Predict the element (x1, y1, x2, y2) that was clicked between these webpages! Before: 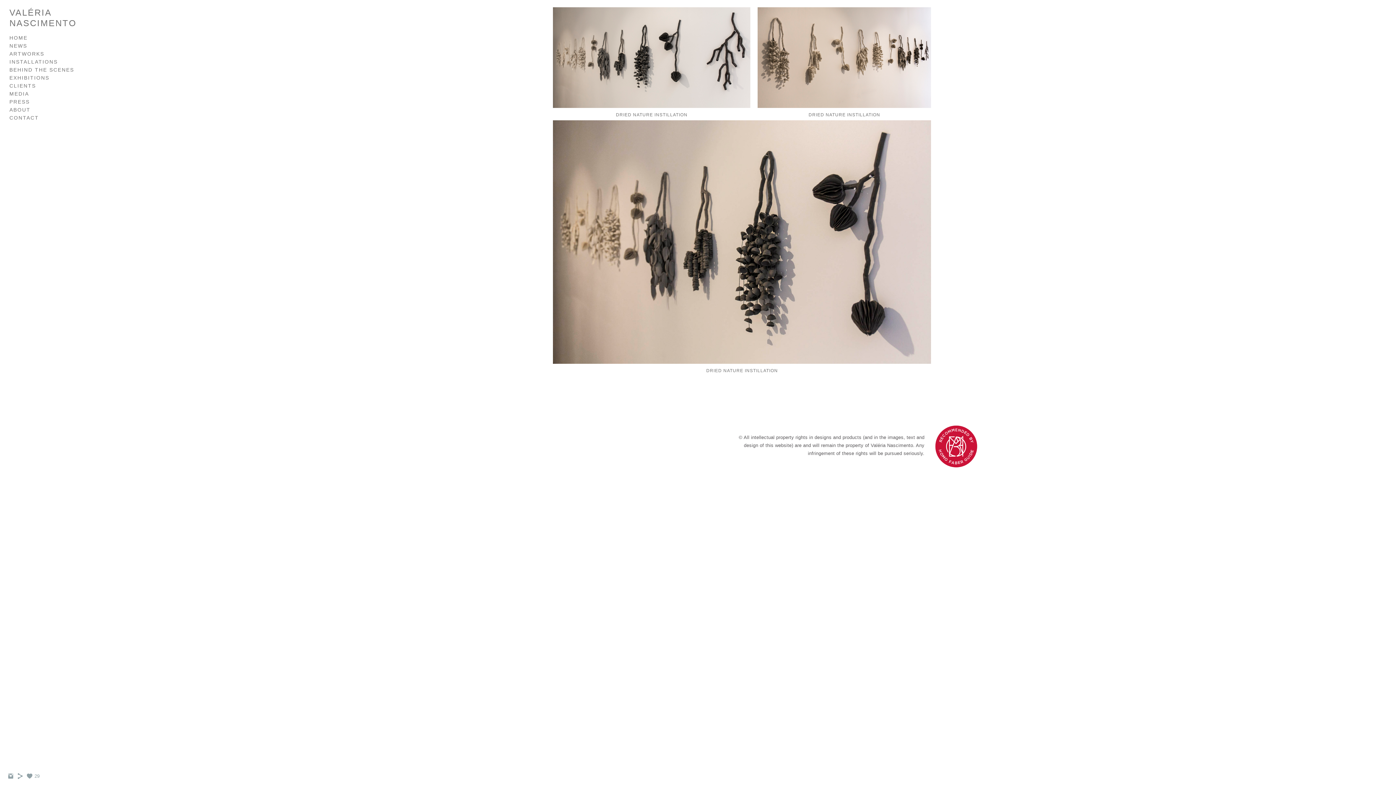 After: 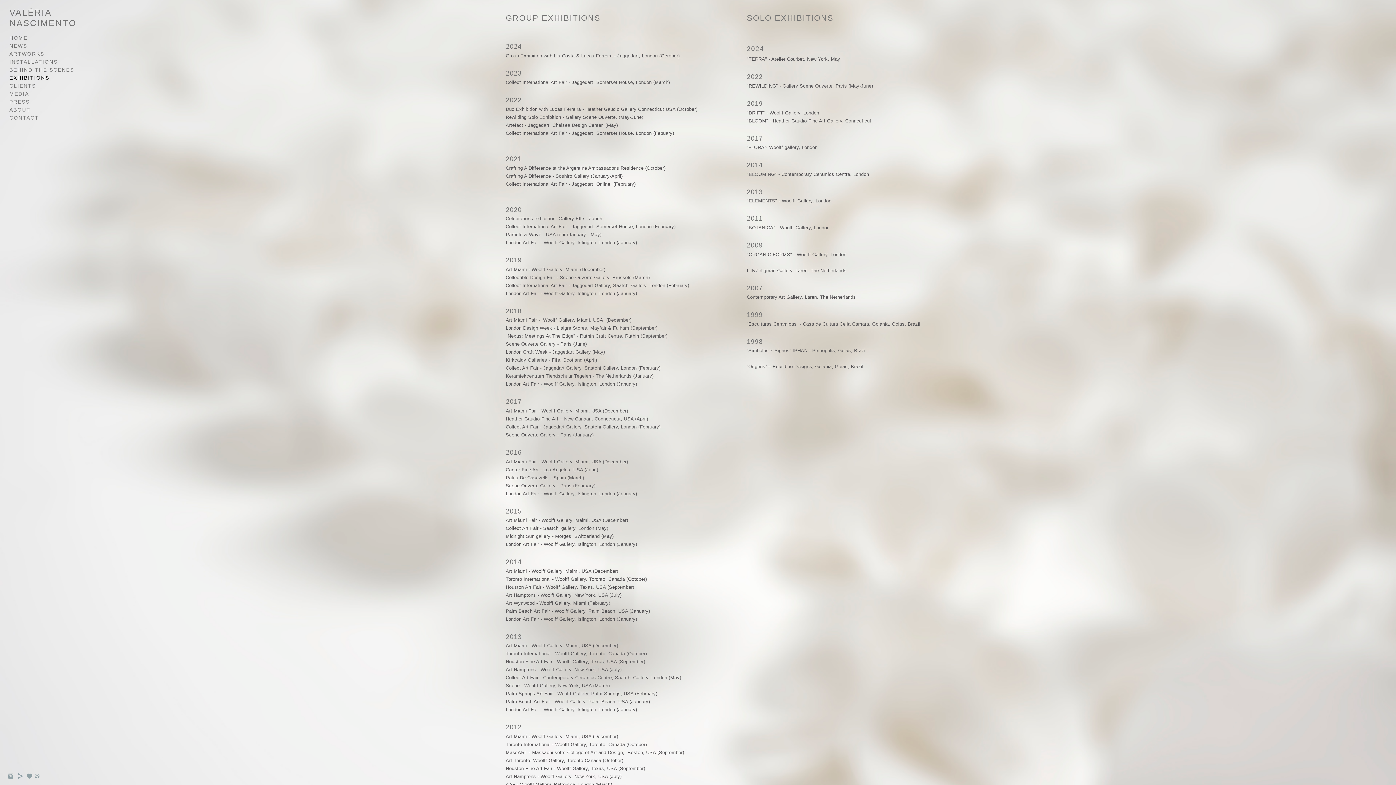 Action: bbox: (9, 74, 49, 80) label: EXHIBITIONS